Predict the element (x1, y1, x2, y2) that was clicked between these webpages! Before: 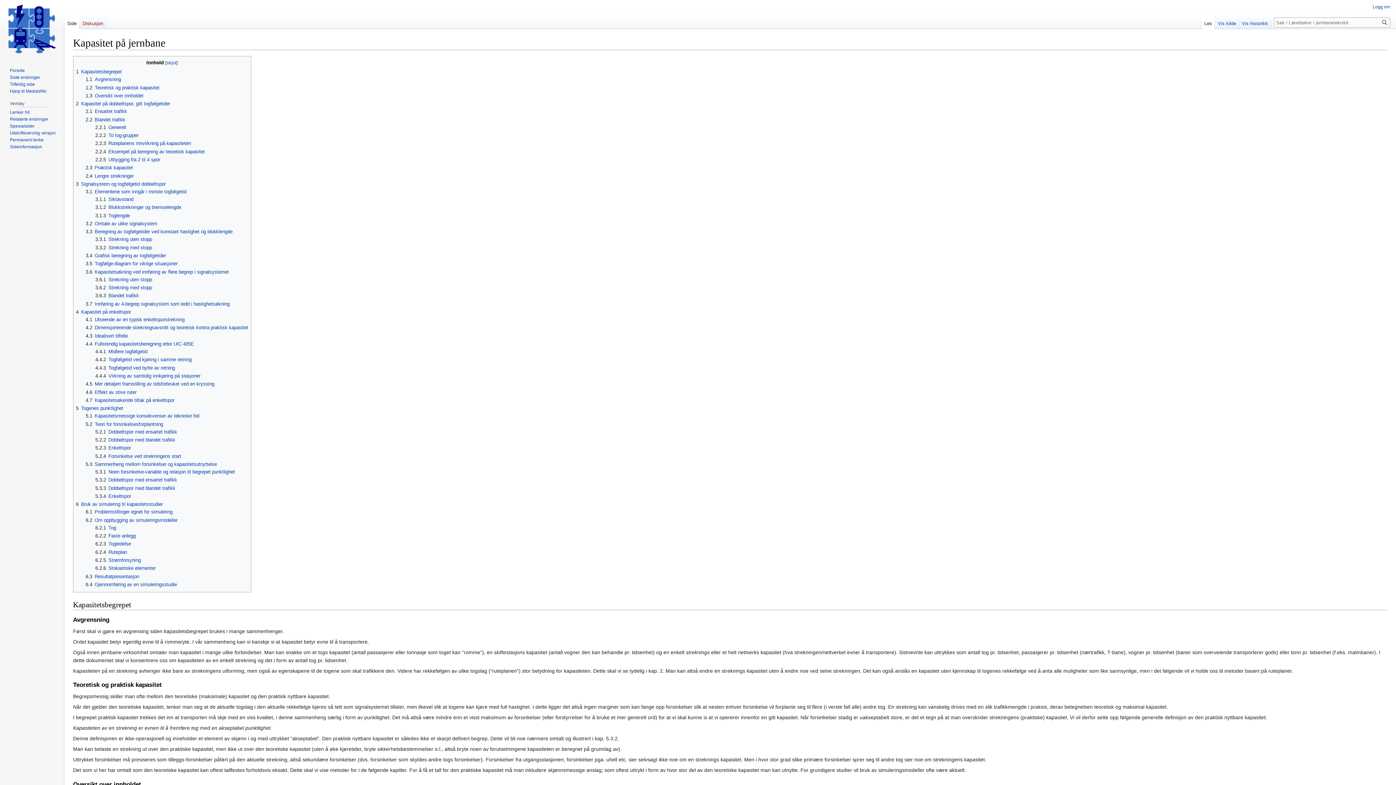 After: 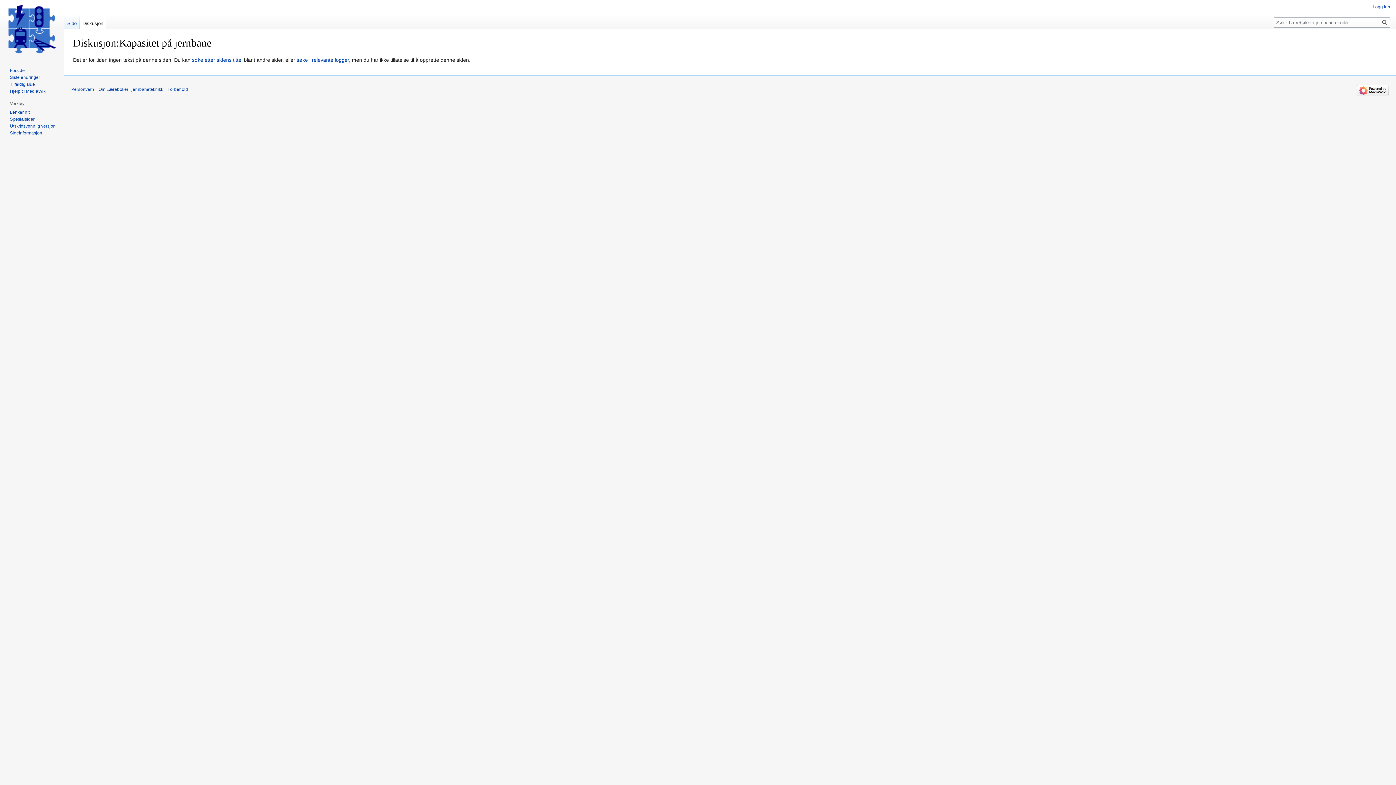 Action: bbox: (79, 14, 106, 29) label: Diskusjon